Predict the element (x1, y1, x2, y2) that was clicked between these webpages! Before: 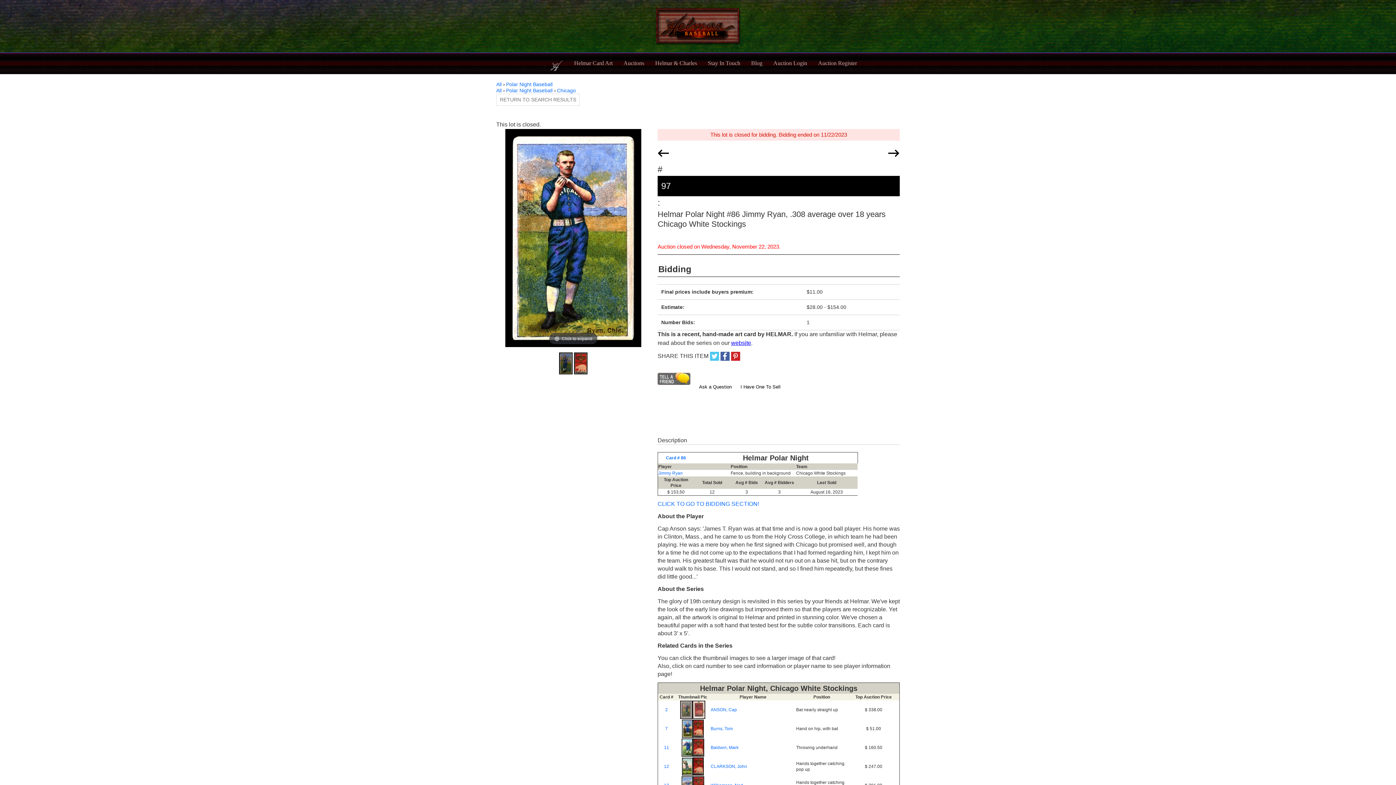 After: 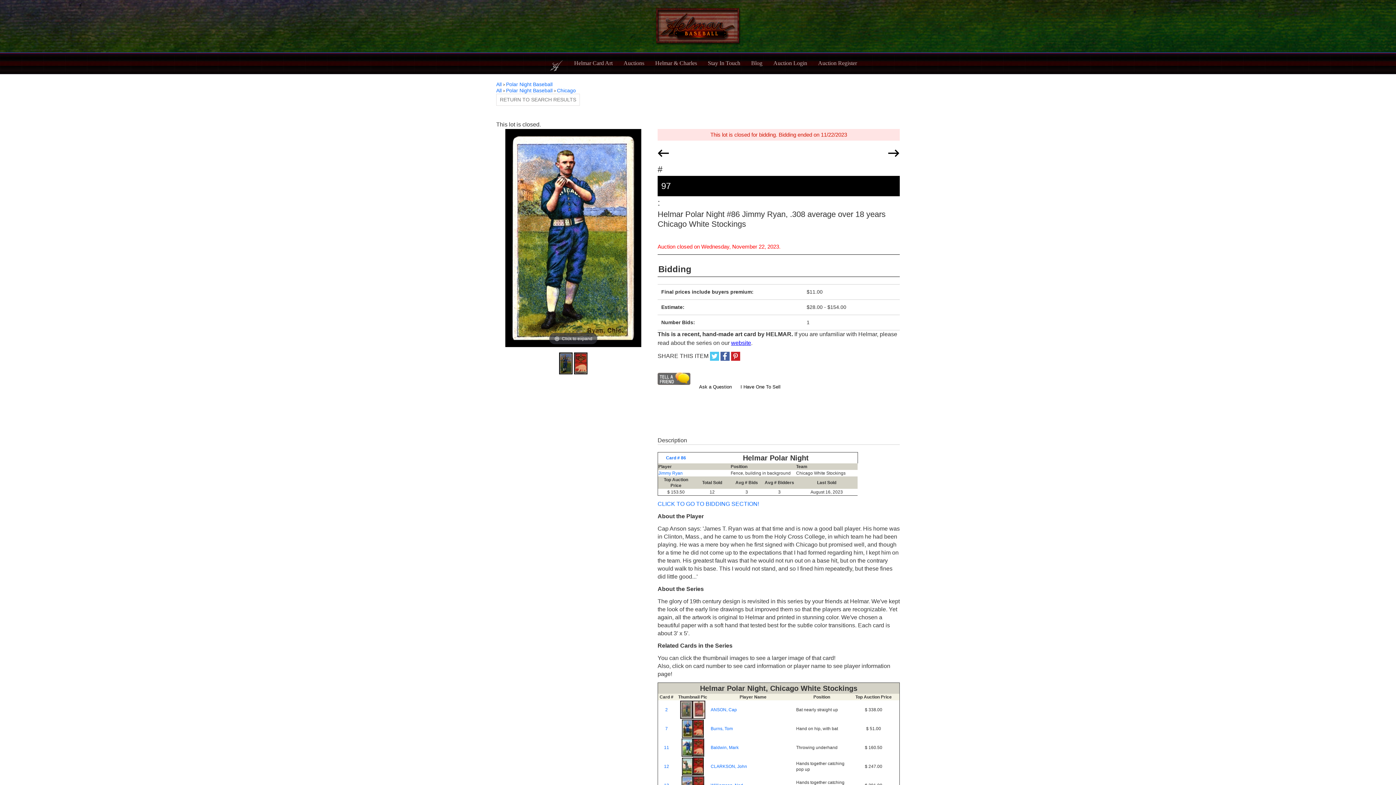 Action: bbox: (559, 352, 572, 374)